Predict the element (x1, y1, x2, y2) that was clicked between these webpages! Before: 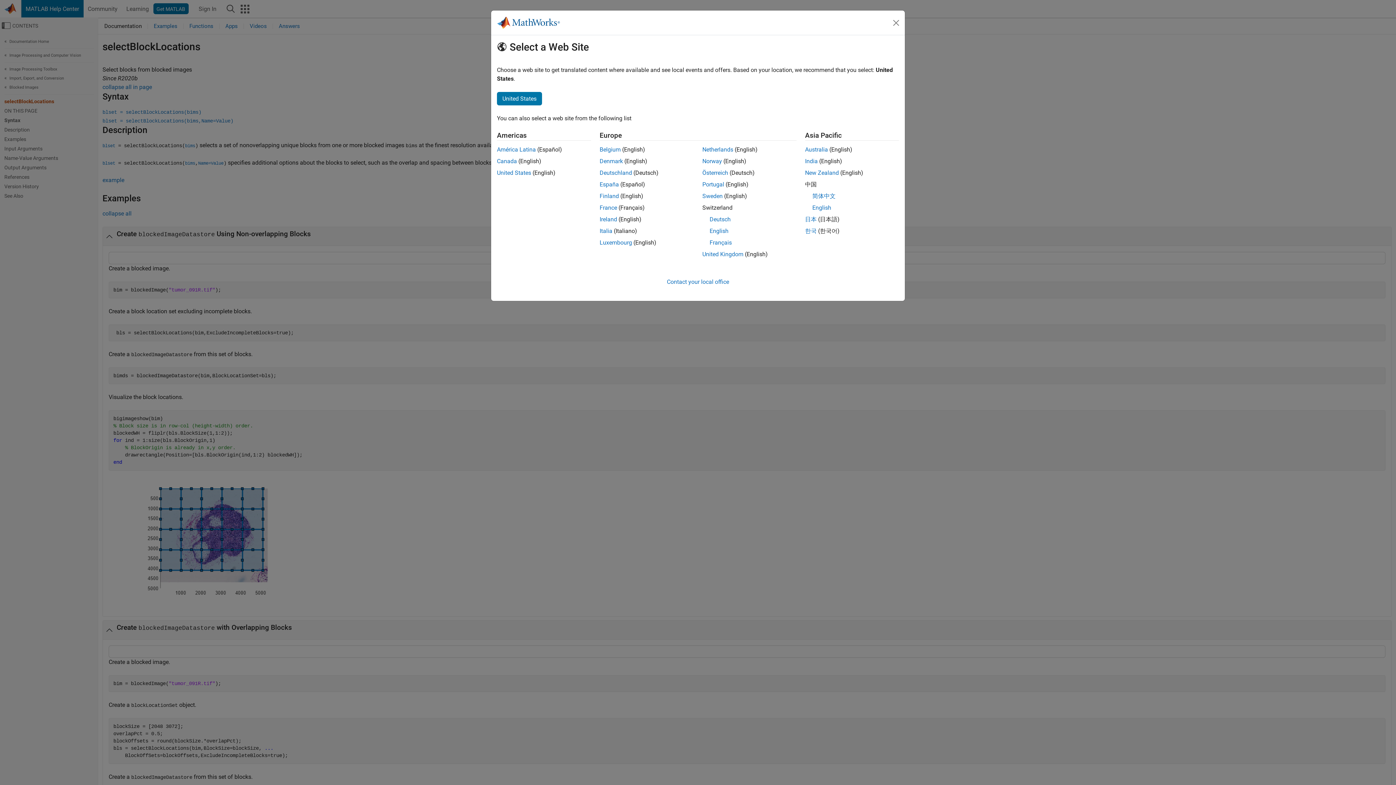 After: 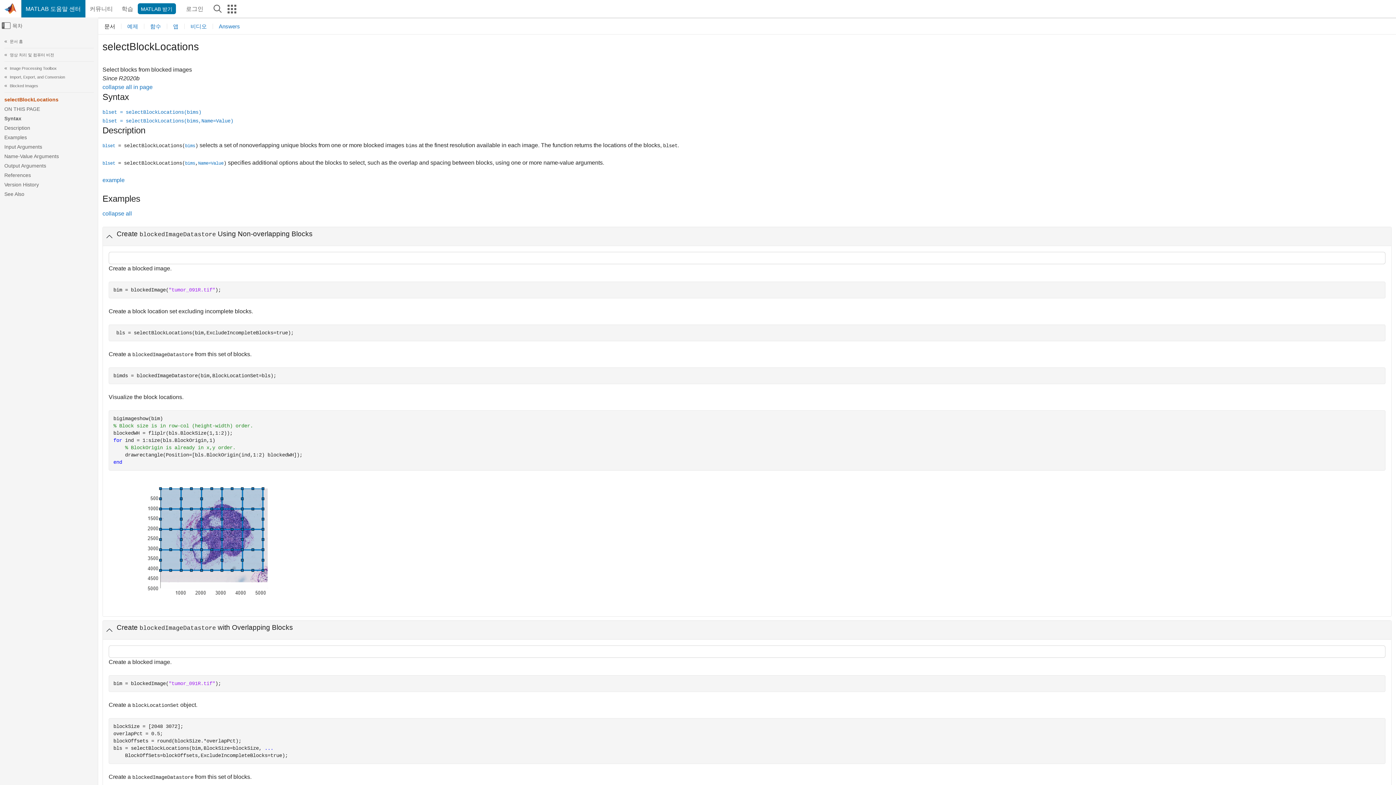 Action: bbox: (805, 227, 816, 234) label: 한국